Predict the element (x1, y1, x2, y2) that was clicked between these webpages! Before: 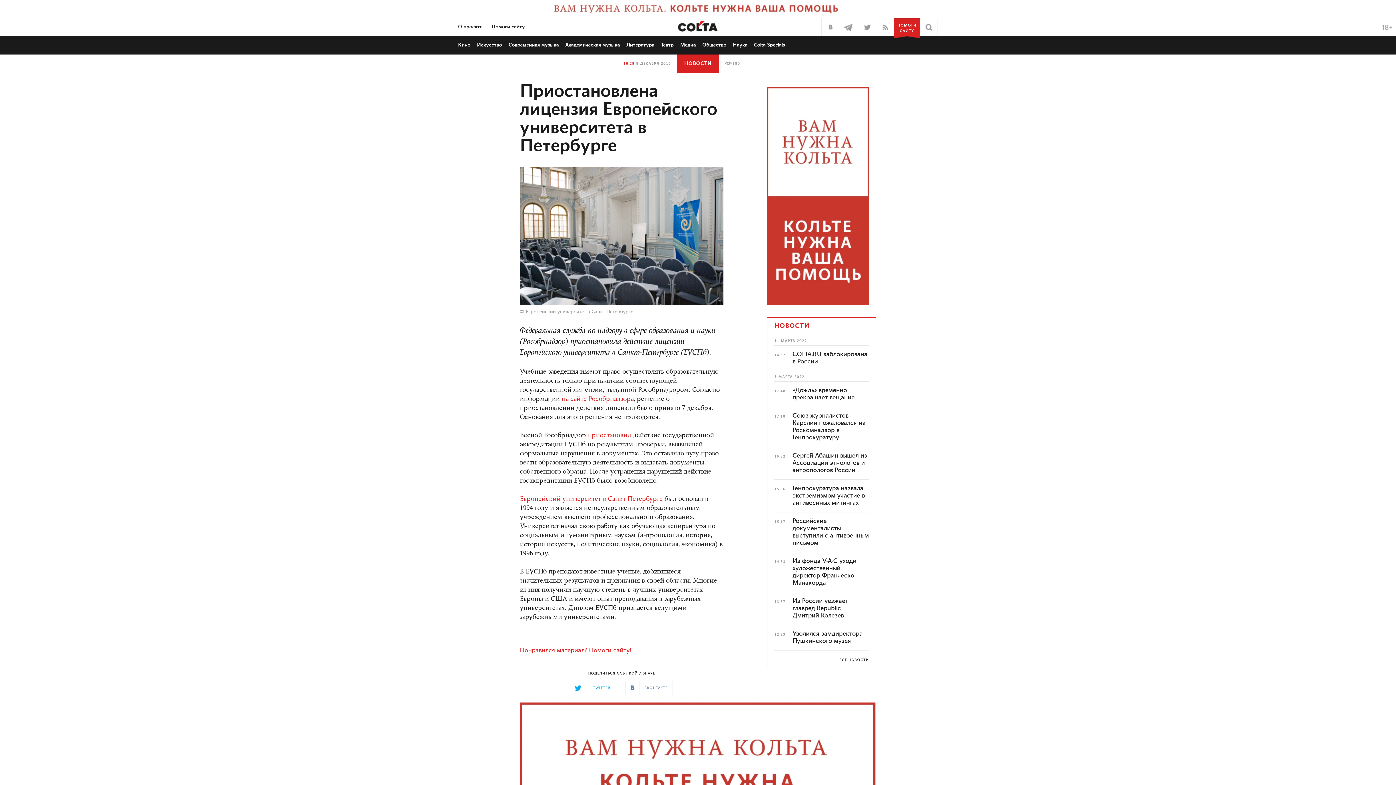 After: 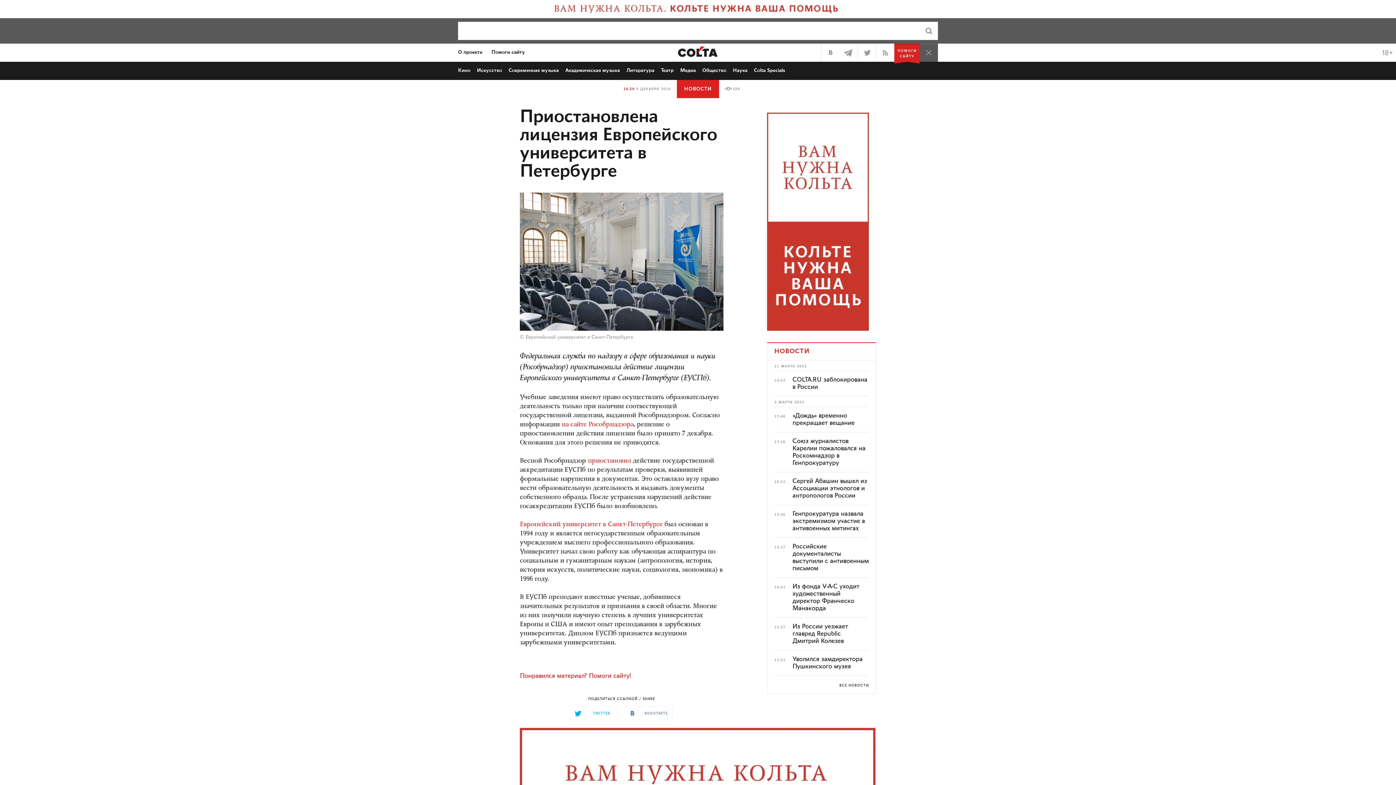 Action: bbox: (920, 18, 938, 36)